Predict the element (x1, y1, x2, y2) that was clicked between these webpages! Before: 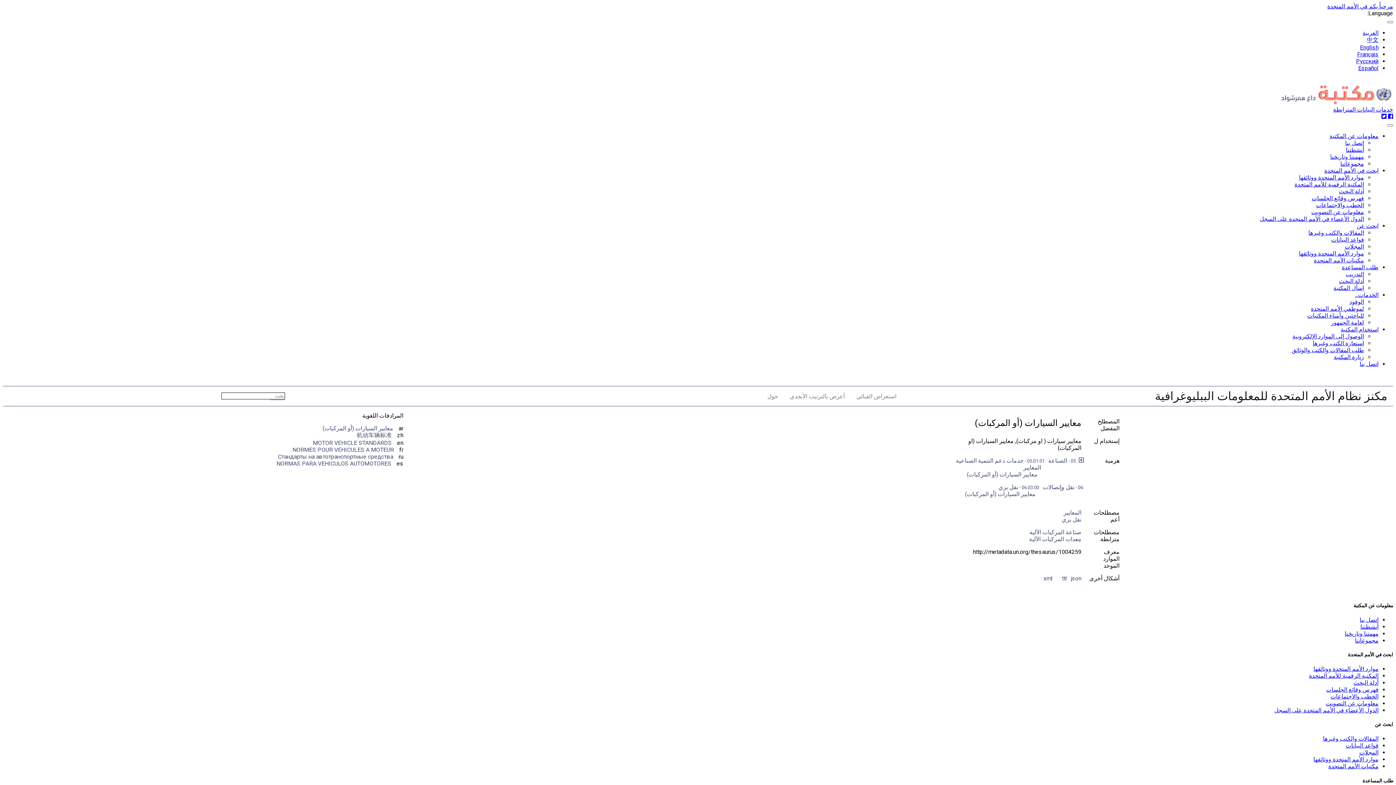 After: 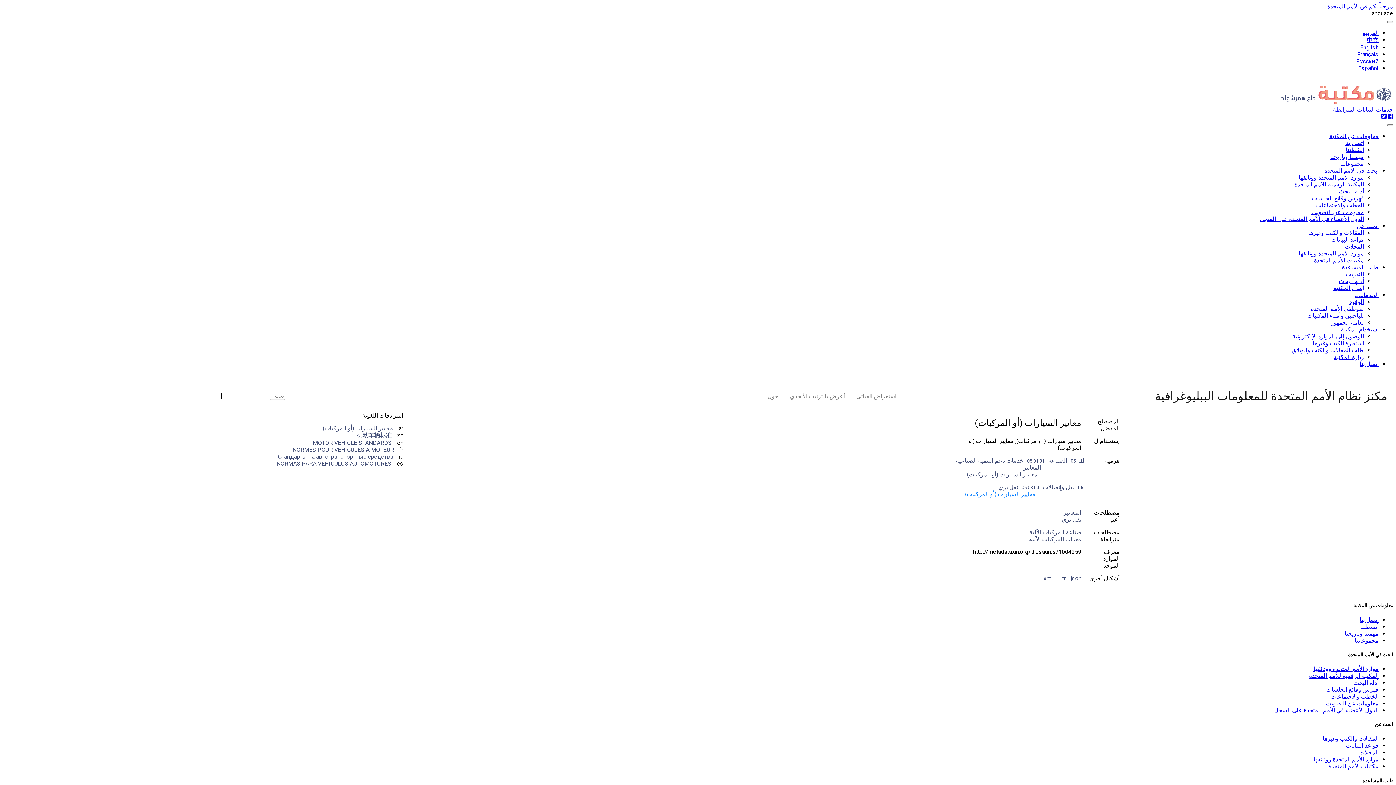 Action: label: معايير السيارات (أو المركبات) bbox: (965, 491, 1035, 497)